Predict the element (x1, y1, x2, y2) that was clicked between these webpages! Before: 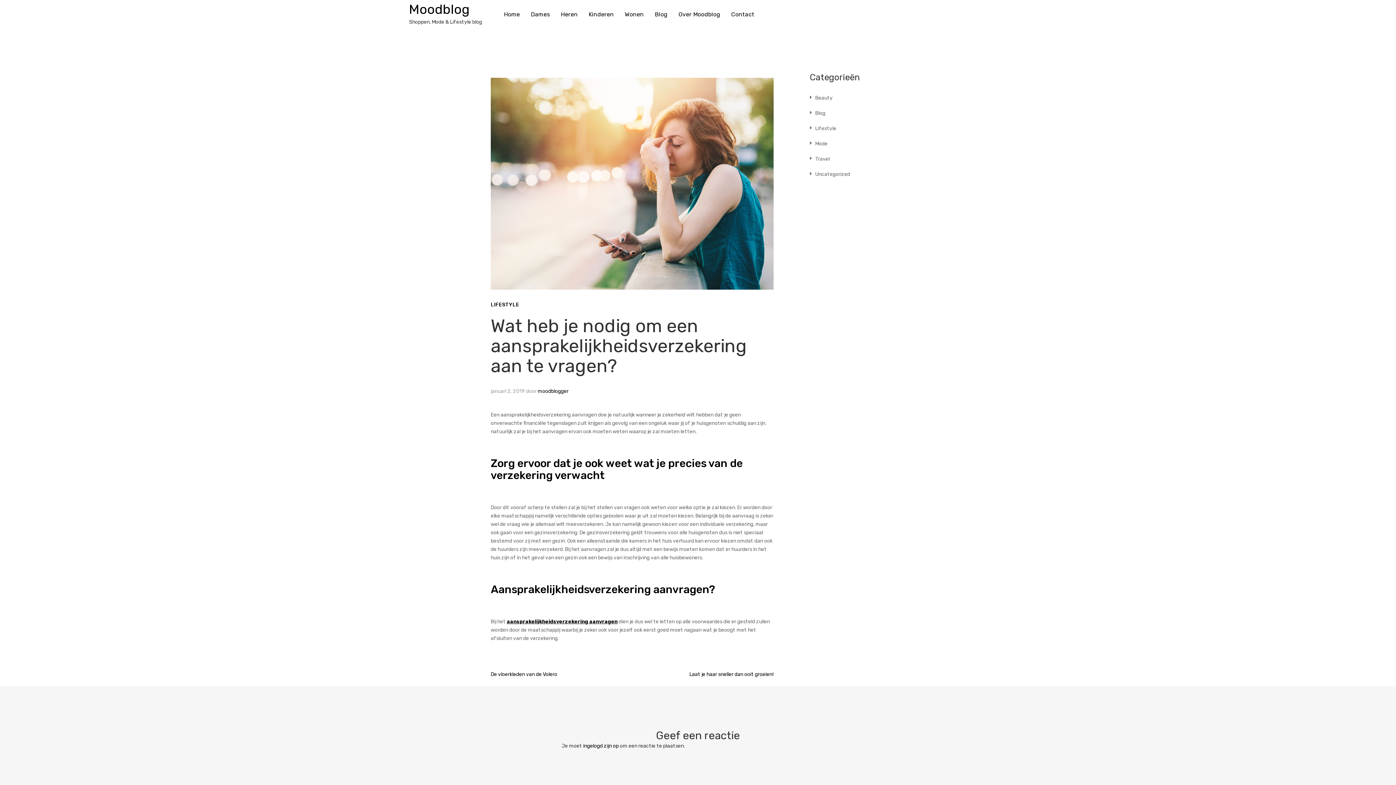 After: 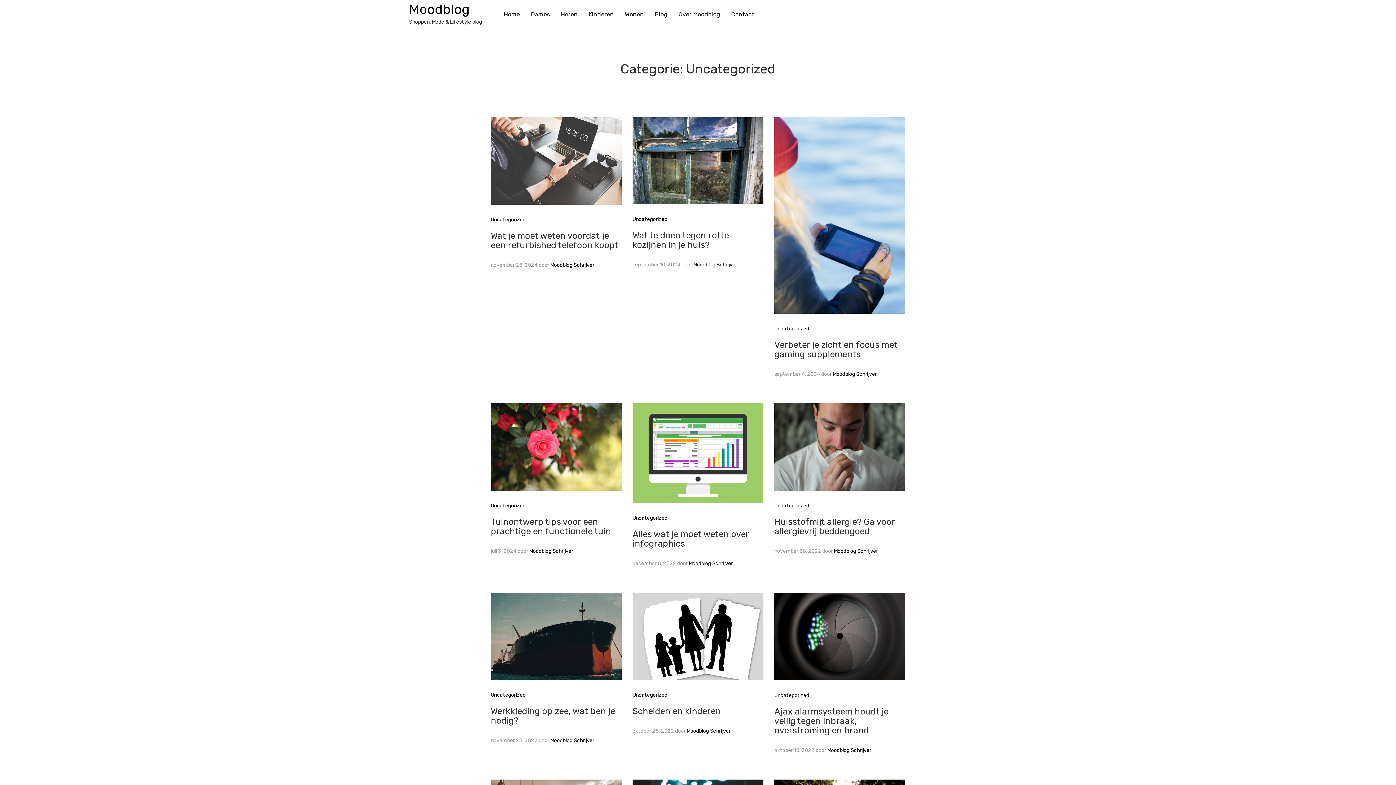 Action: label: Uncategorized bbox: (815, 171, 850, 177)